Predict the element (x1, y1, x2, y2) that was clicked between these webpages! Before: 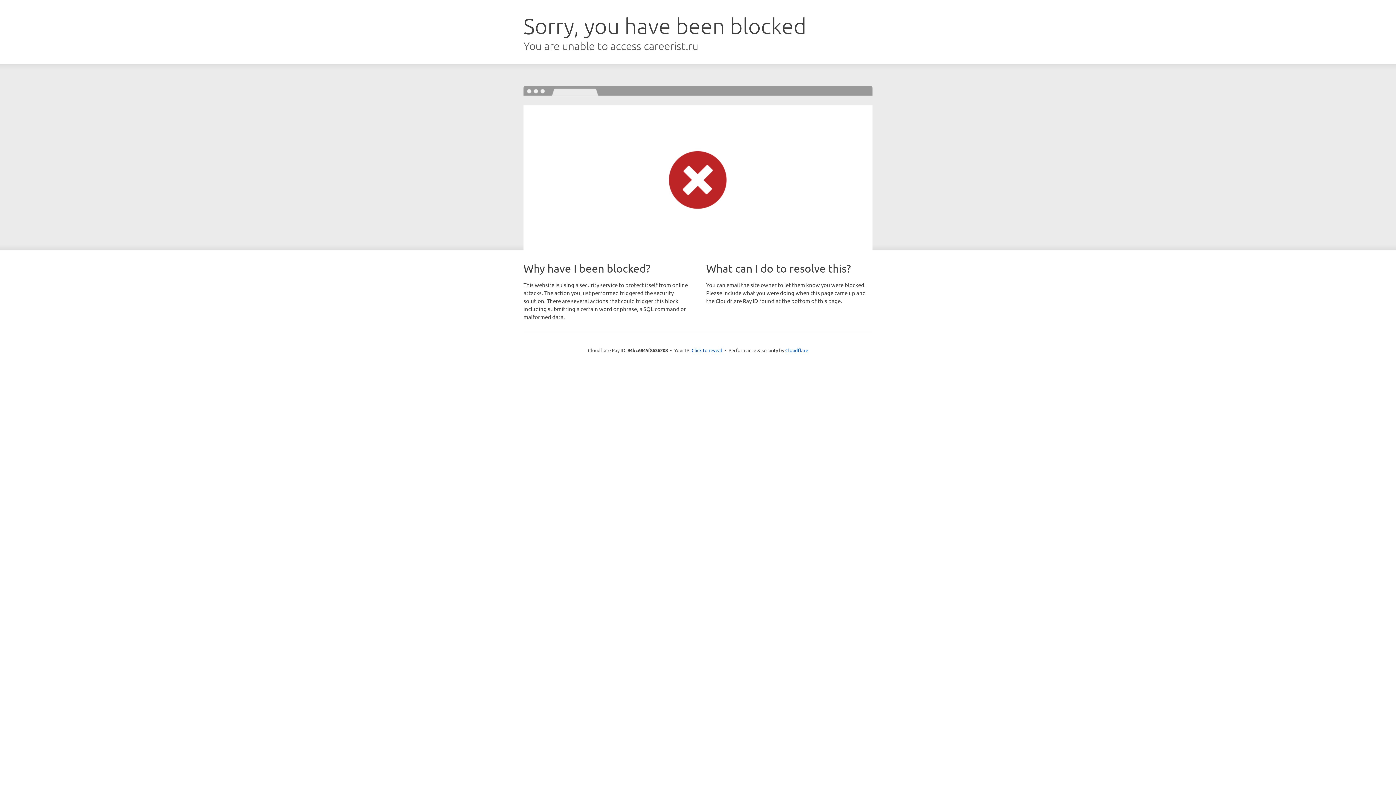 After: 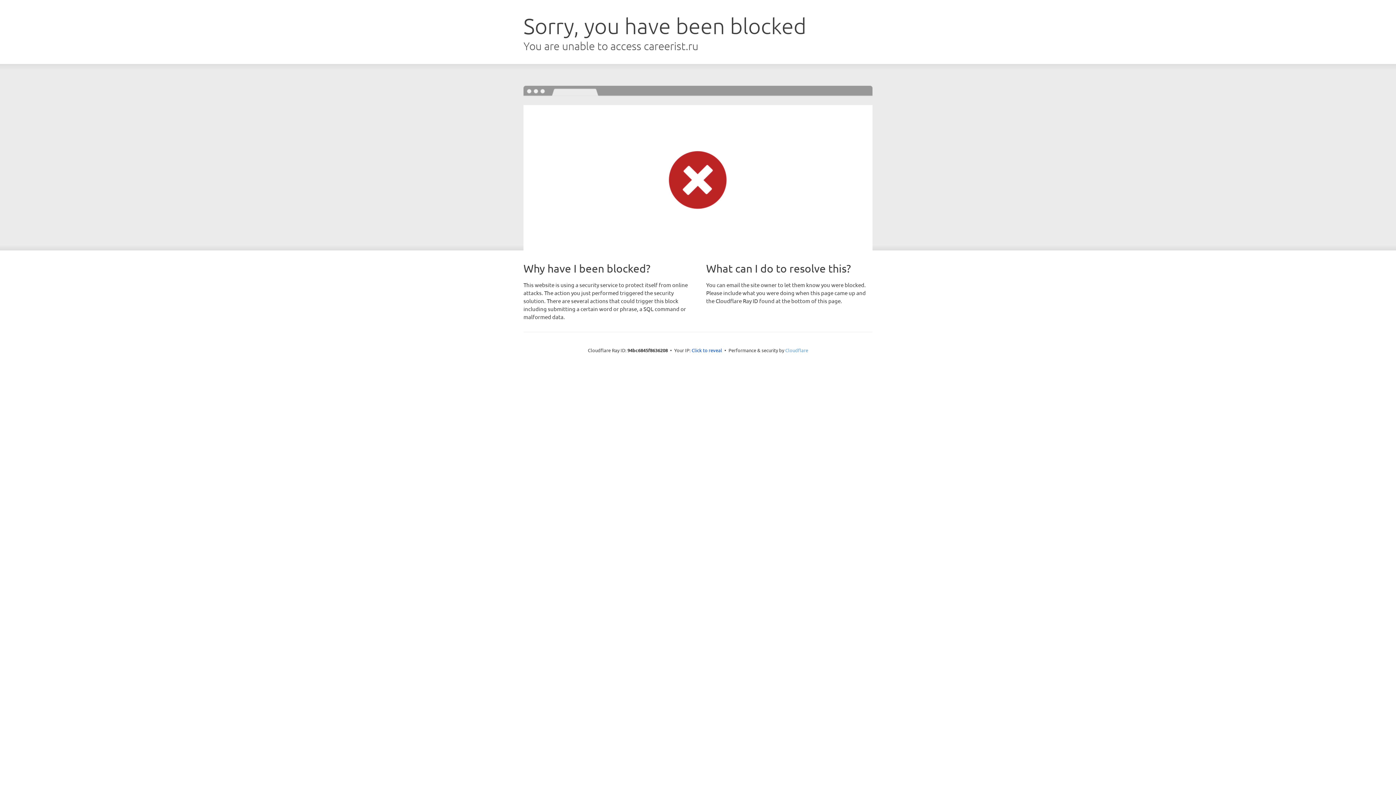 Action: label: Cloudflare bbox: (785, 347, 808, 353)